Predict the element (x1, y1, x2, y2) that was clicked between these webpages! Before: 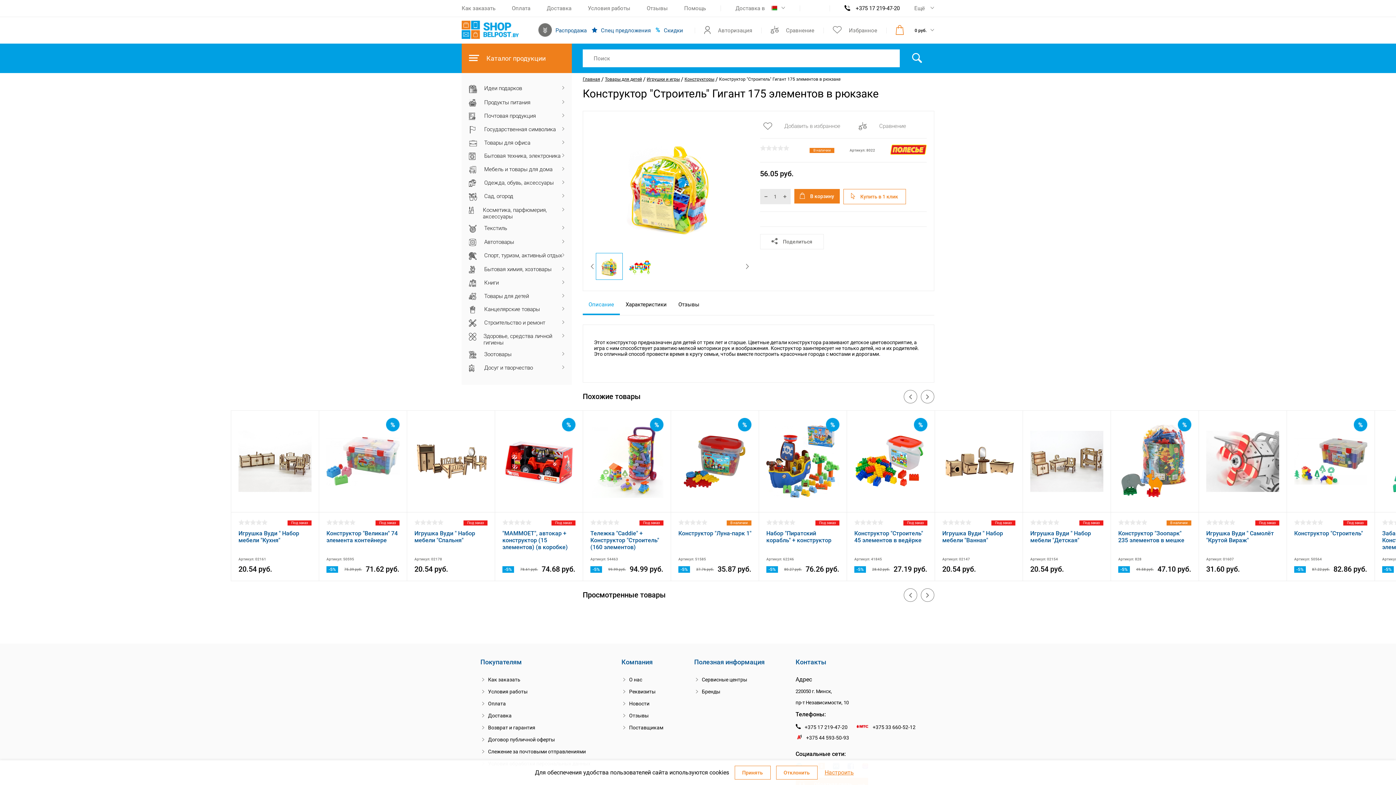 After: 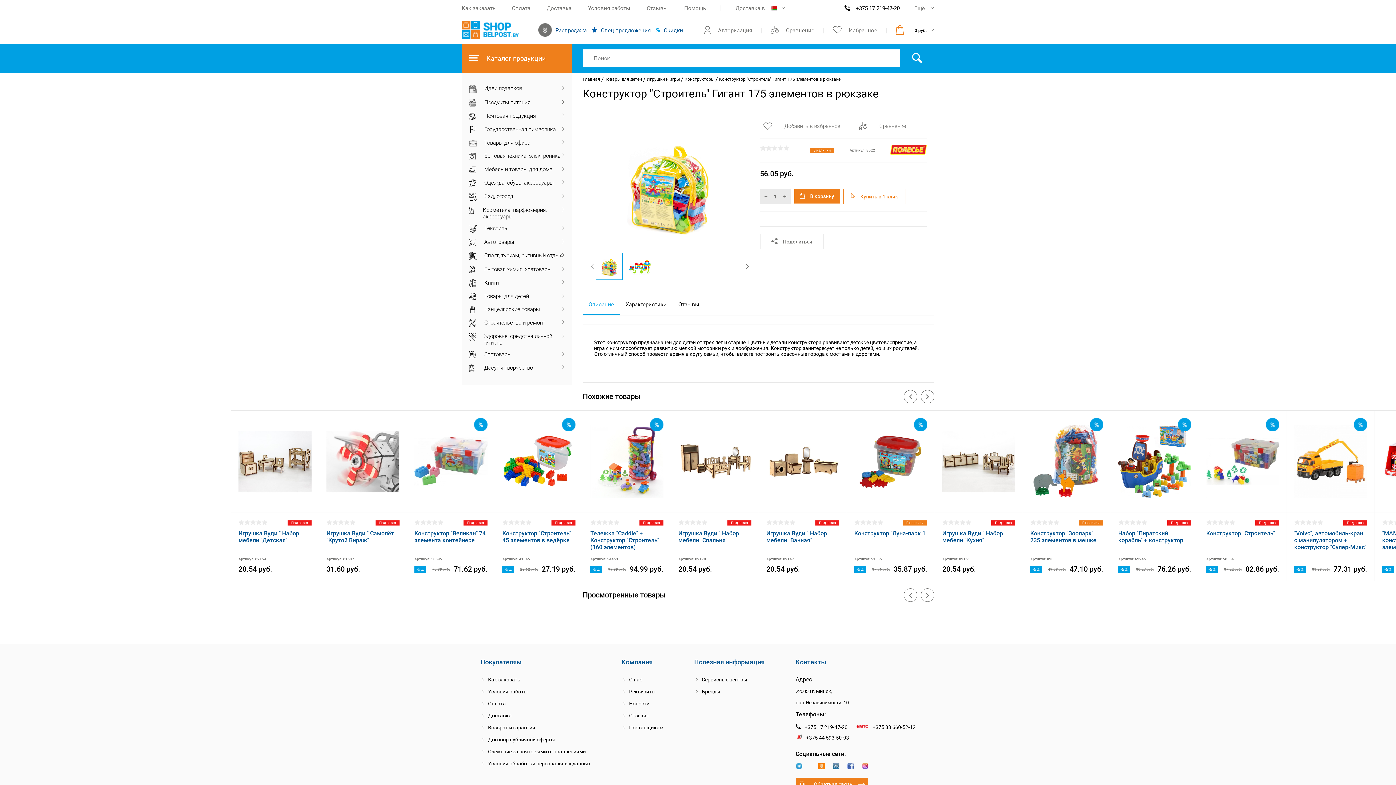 Action: bbox: (776, 766, 817, 780) label: Отклонить